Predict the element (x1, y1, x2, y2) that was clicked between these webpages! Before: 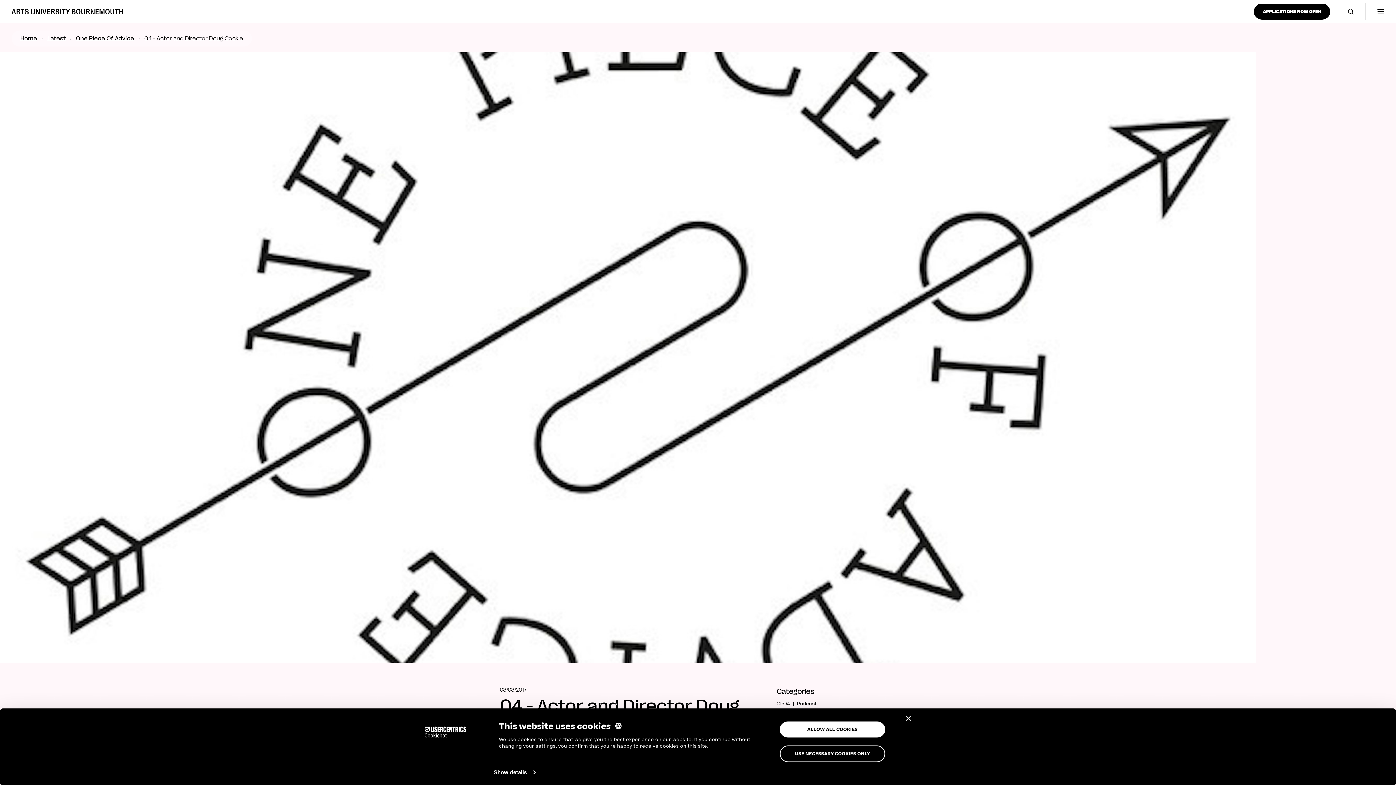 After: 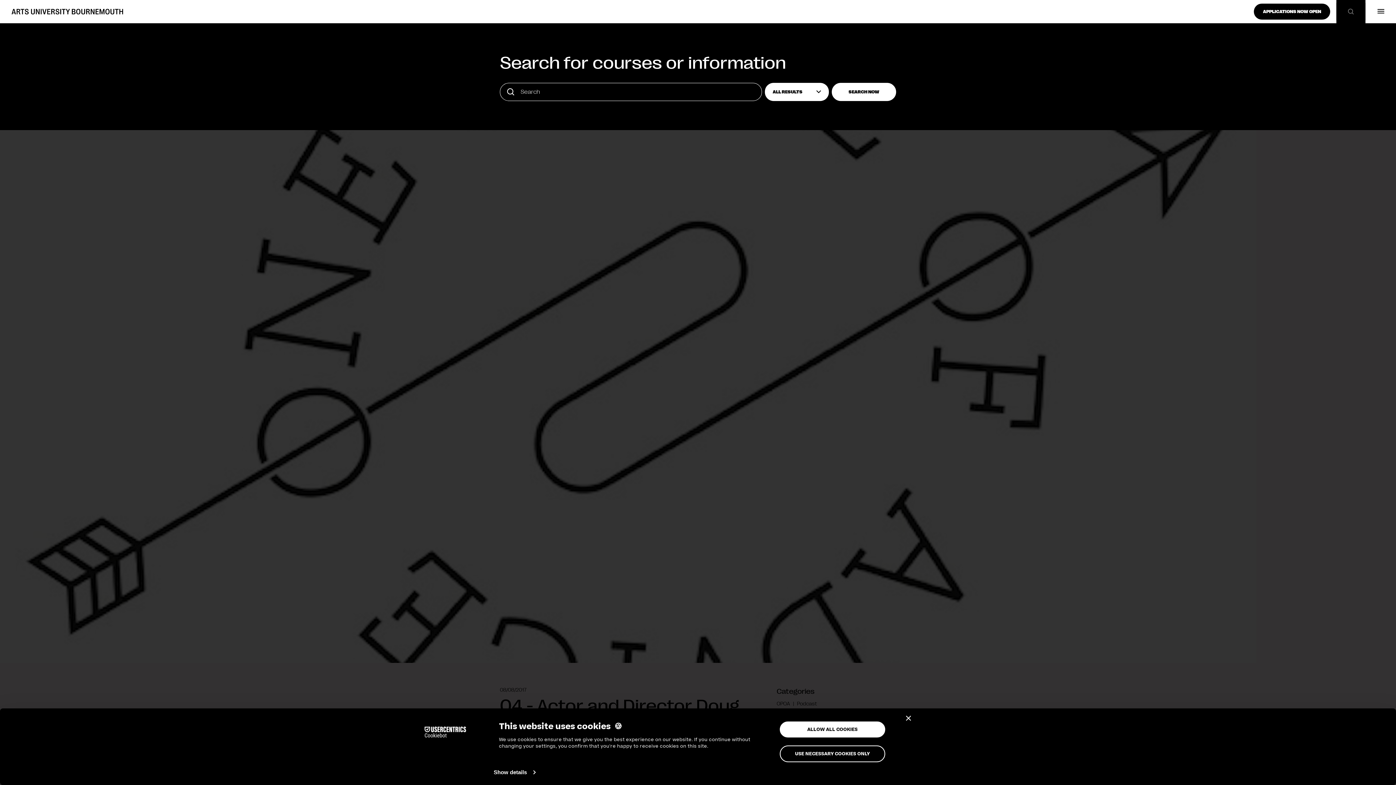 Action: label: Open search bbox: (1336, 0, 1365, 23)